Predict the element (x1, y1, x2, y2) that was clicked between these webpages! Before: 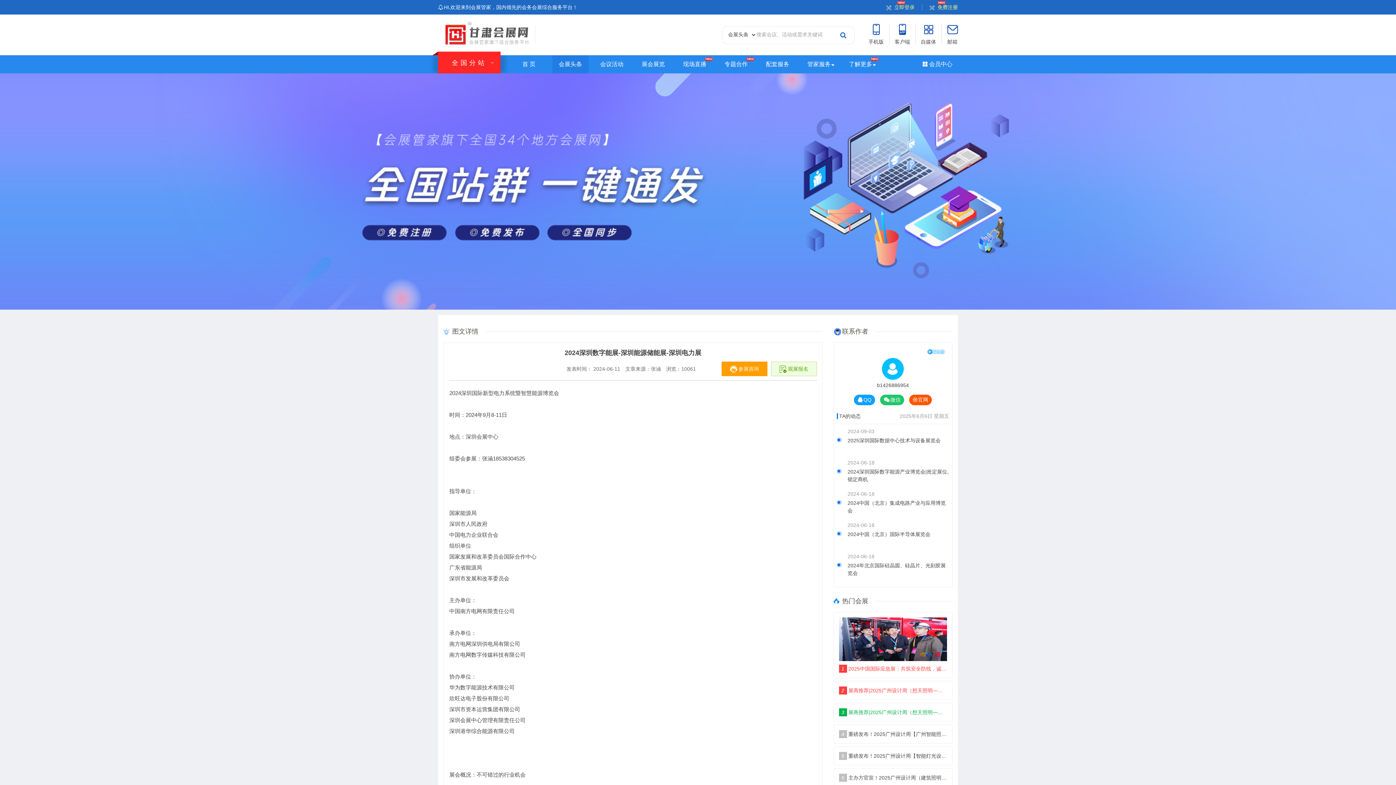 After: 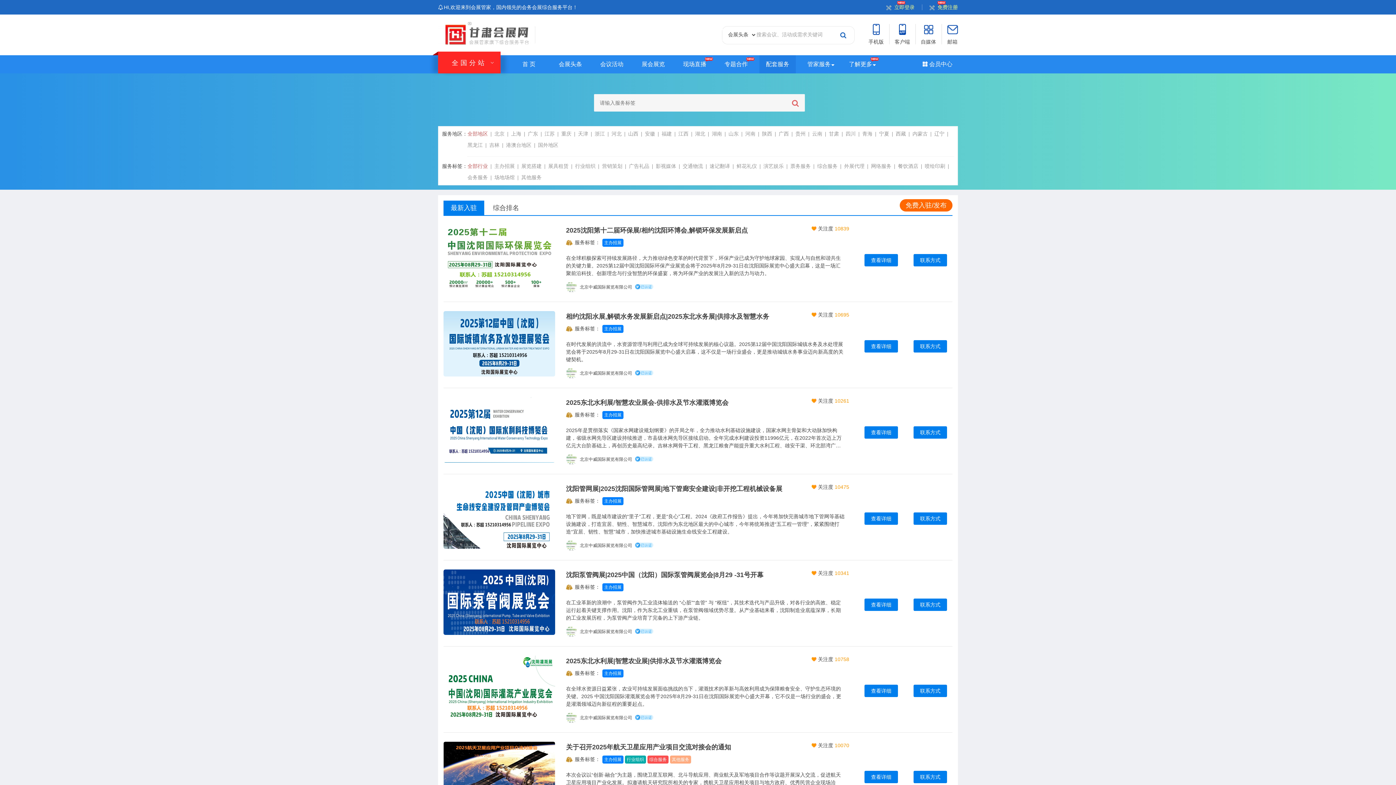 Action: label: 配套服务 bbox: (759, 55, 796, 73)